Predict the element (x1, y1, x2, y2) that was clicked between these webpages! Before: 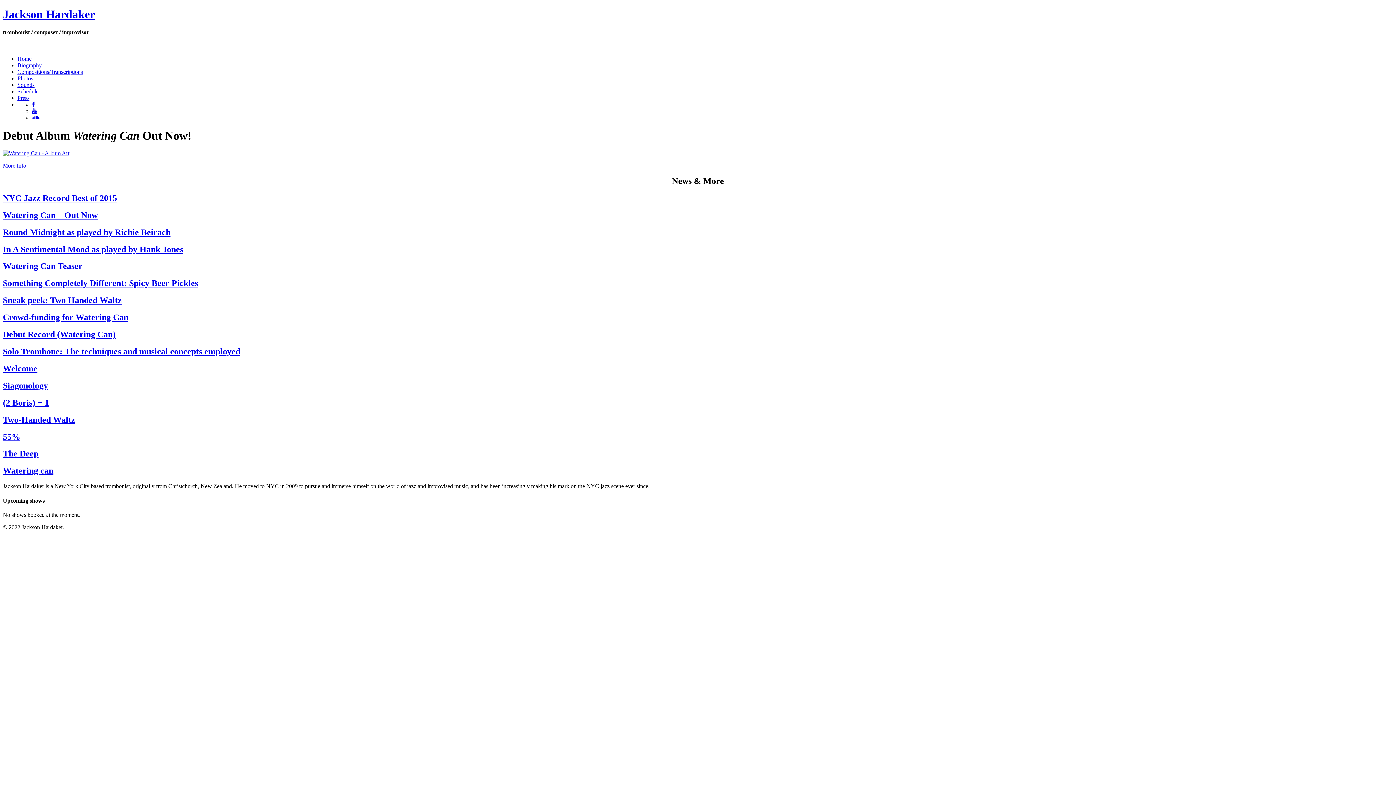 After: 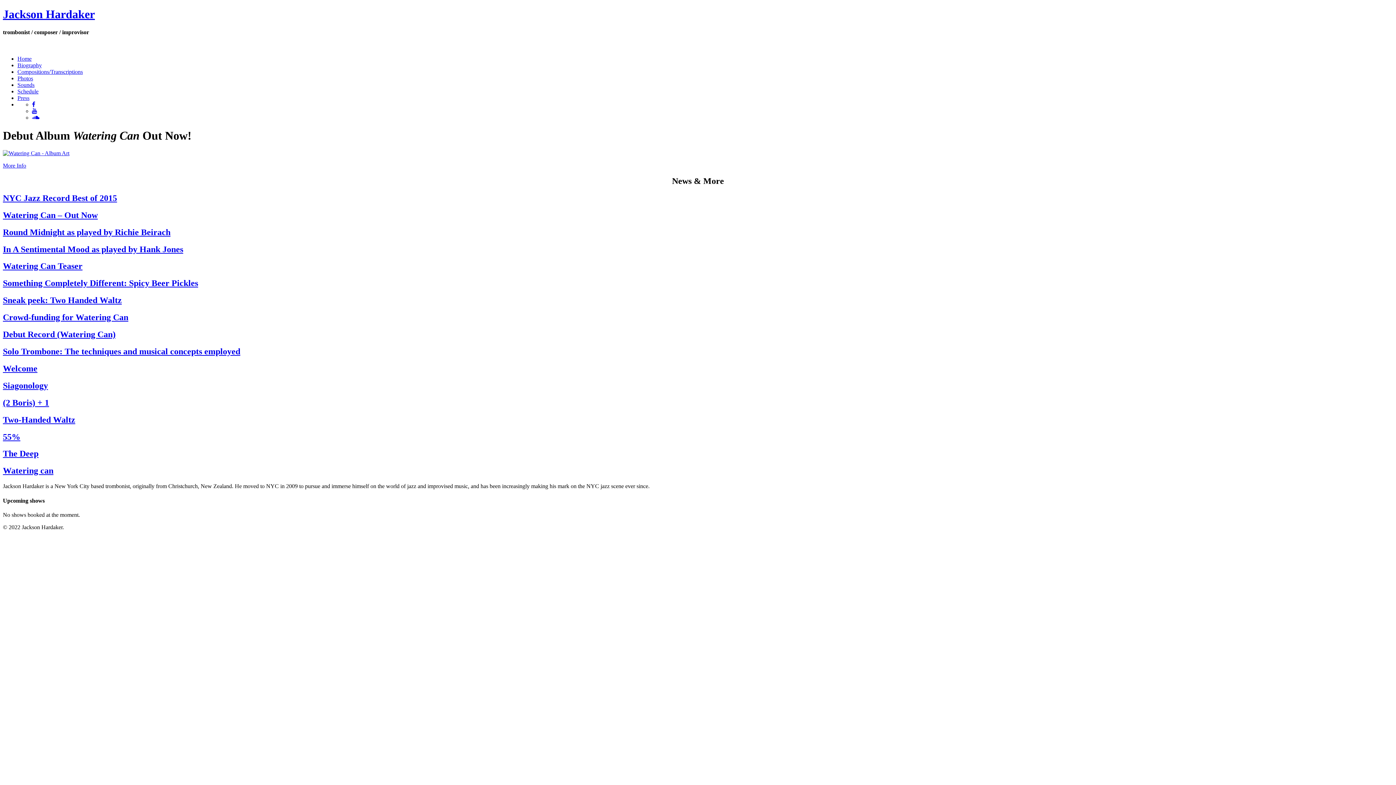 Action: label: Debut Record (Watering Can) bbox: (2, 329, 115, 339)